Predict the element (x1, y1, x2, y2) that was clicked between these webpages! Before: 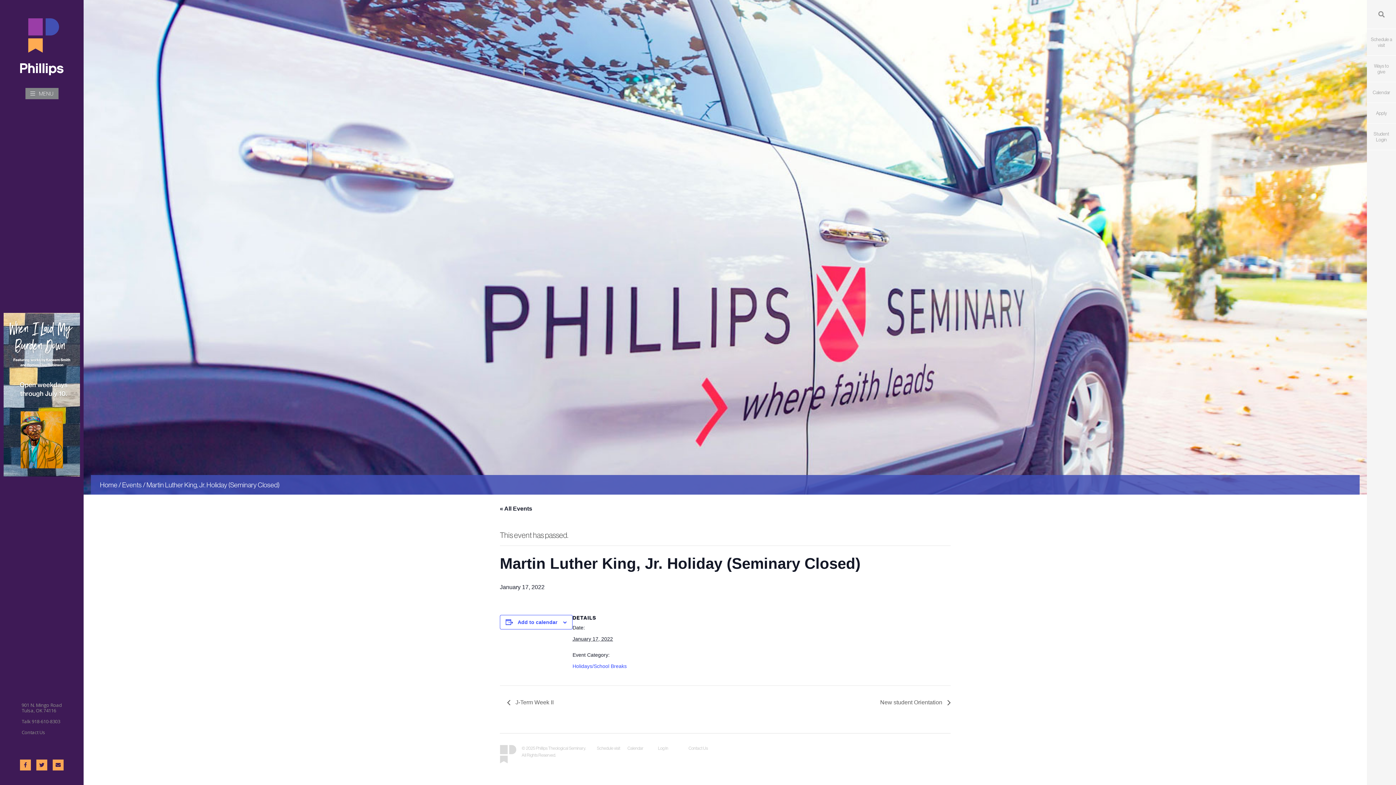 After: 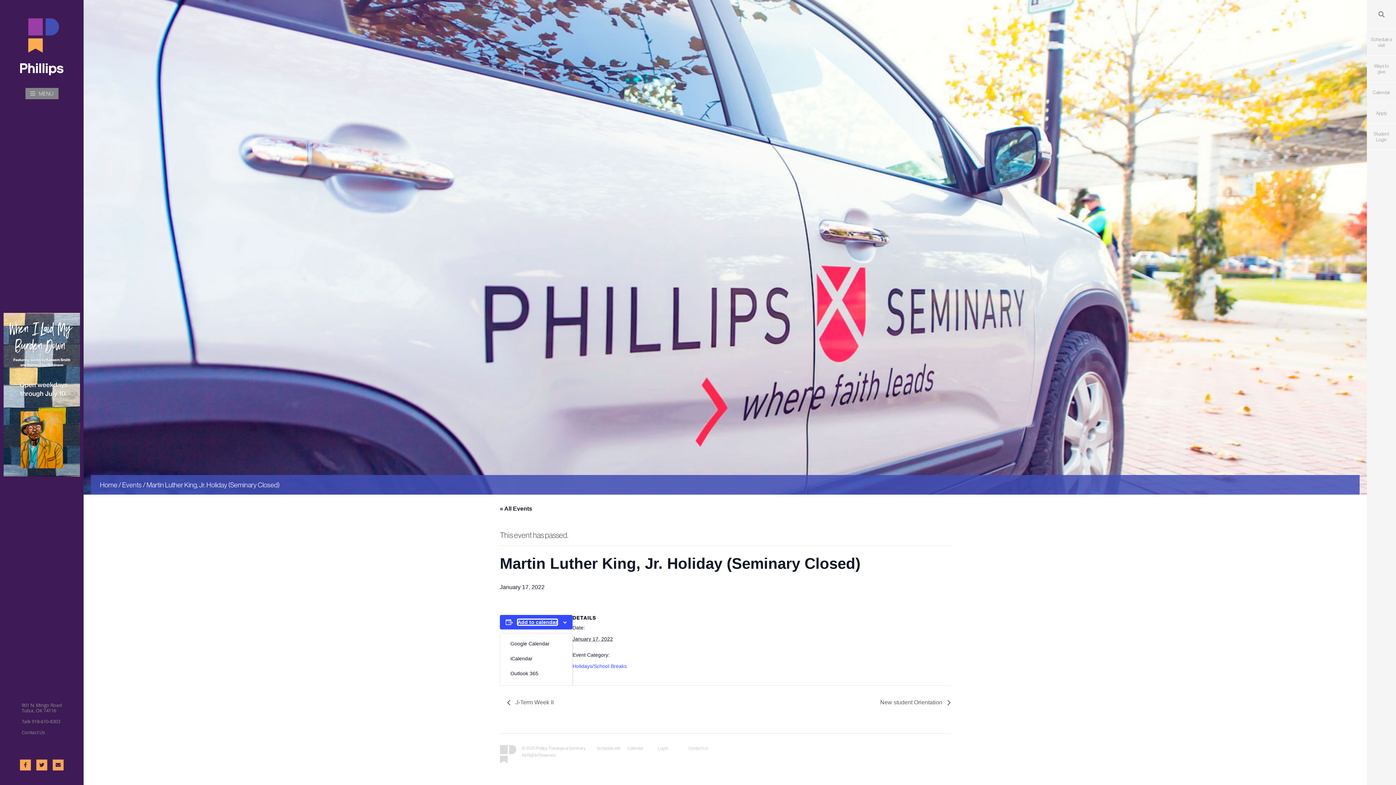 Action: bbox: (517, 619, 557, 625) label: Add to calendar